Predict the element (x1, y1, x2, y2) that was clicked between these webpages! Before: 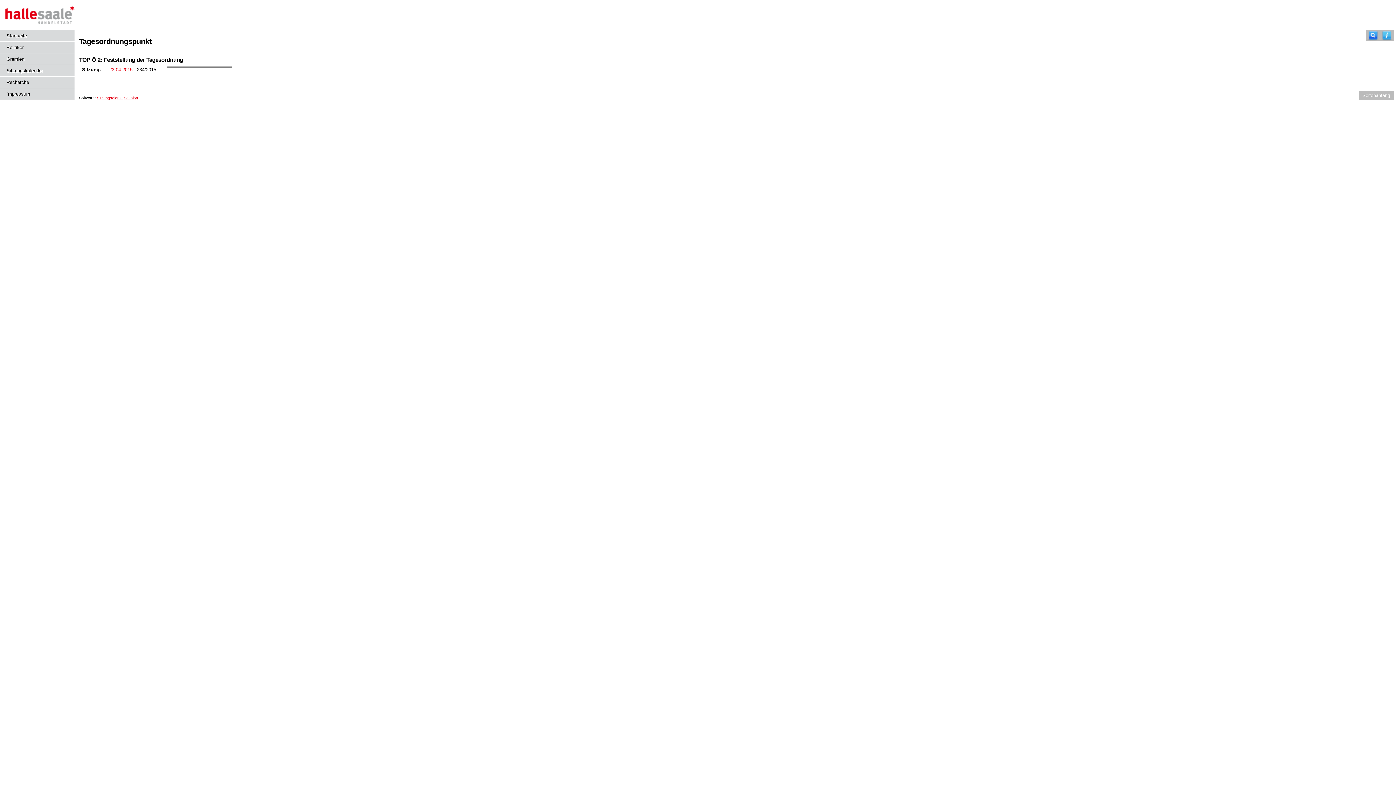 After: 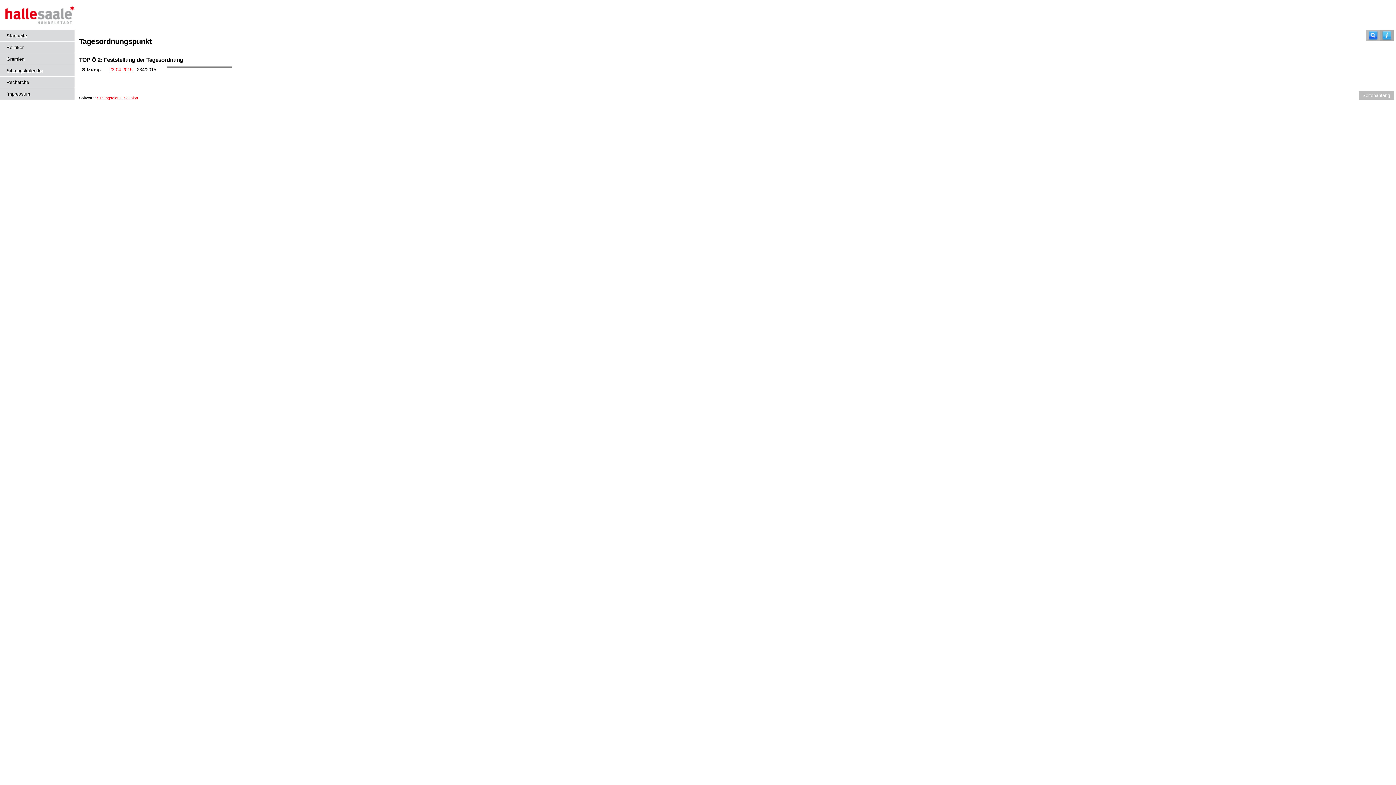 Action: label: Hilfe anzeigen bbox: (1380, 29, 1394, 40)